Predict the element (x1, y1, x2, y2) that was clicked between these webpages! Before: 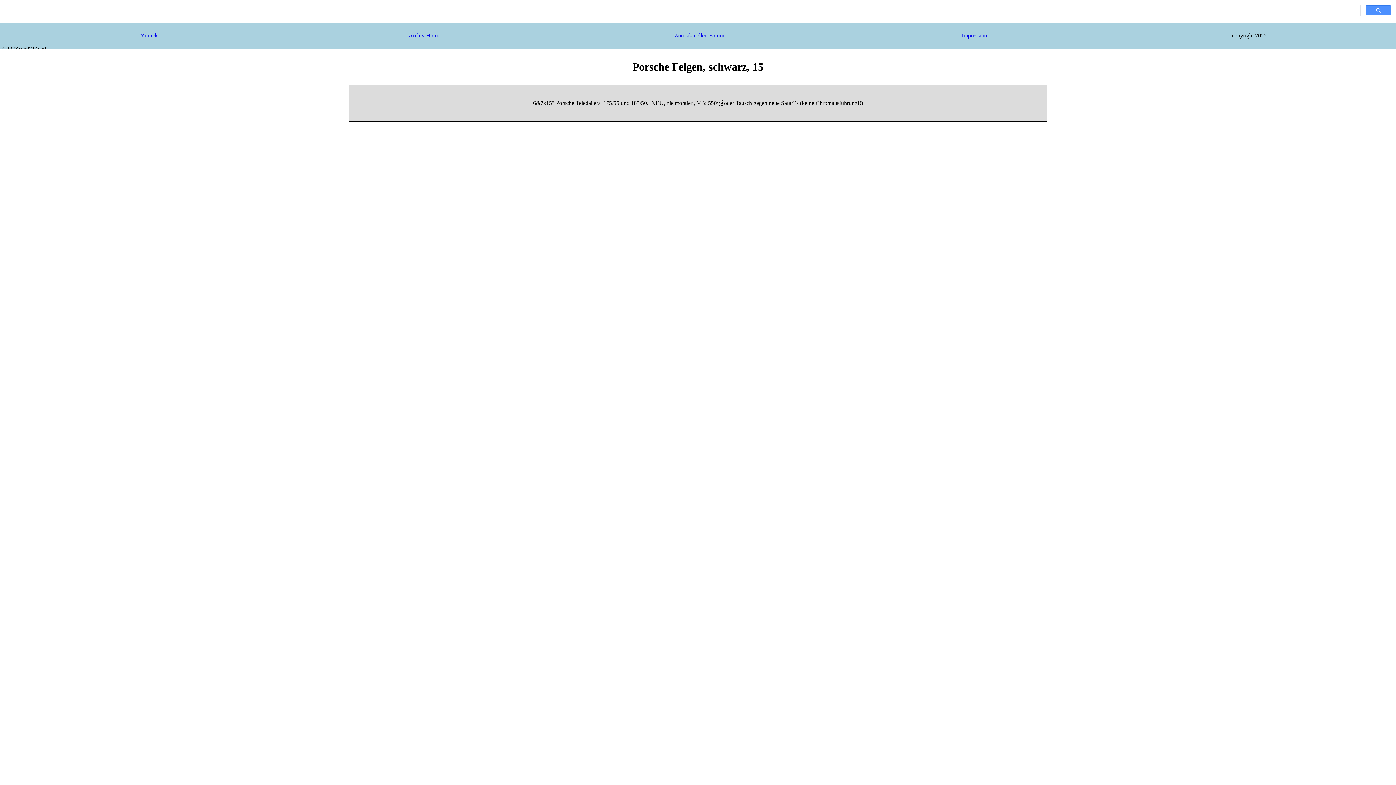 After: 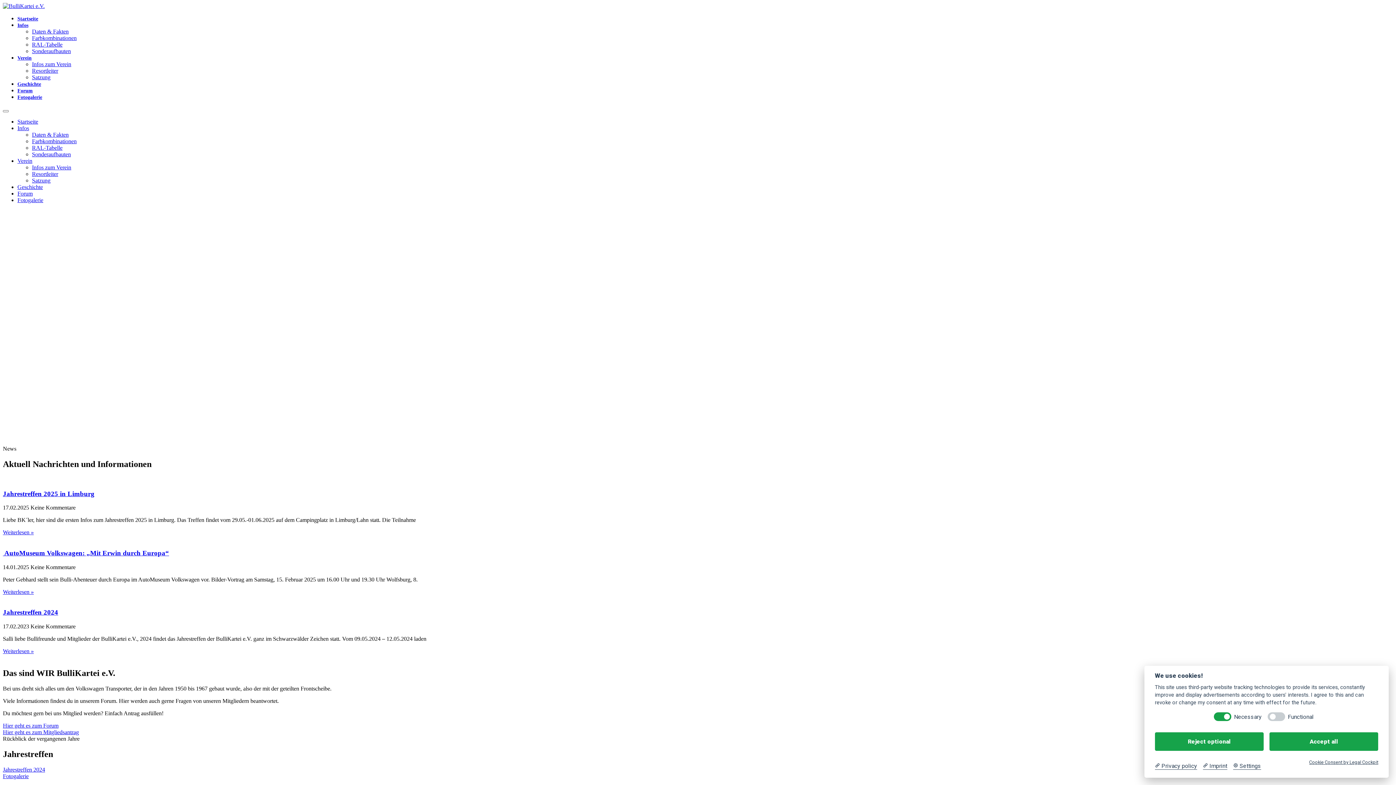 Action: bbox: (674, 32, 724, 38) label: Zum aktuellen Forum